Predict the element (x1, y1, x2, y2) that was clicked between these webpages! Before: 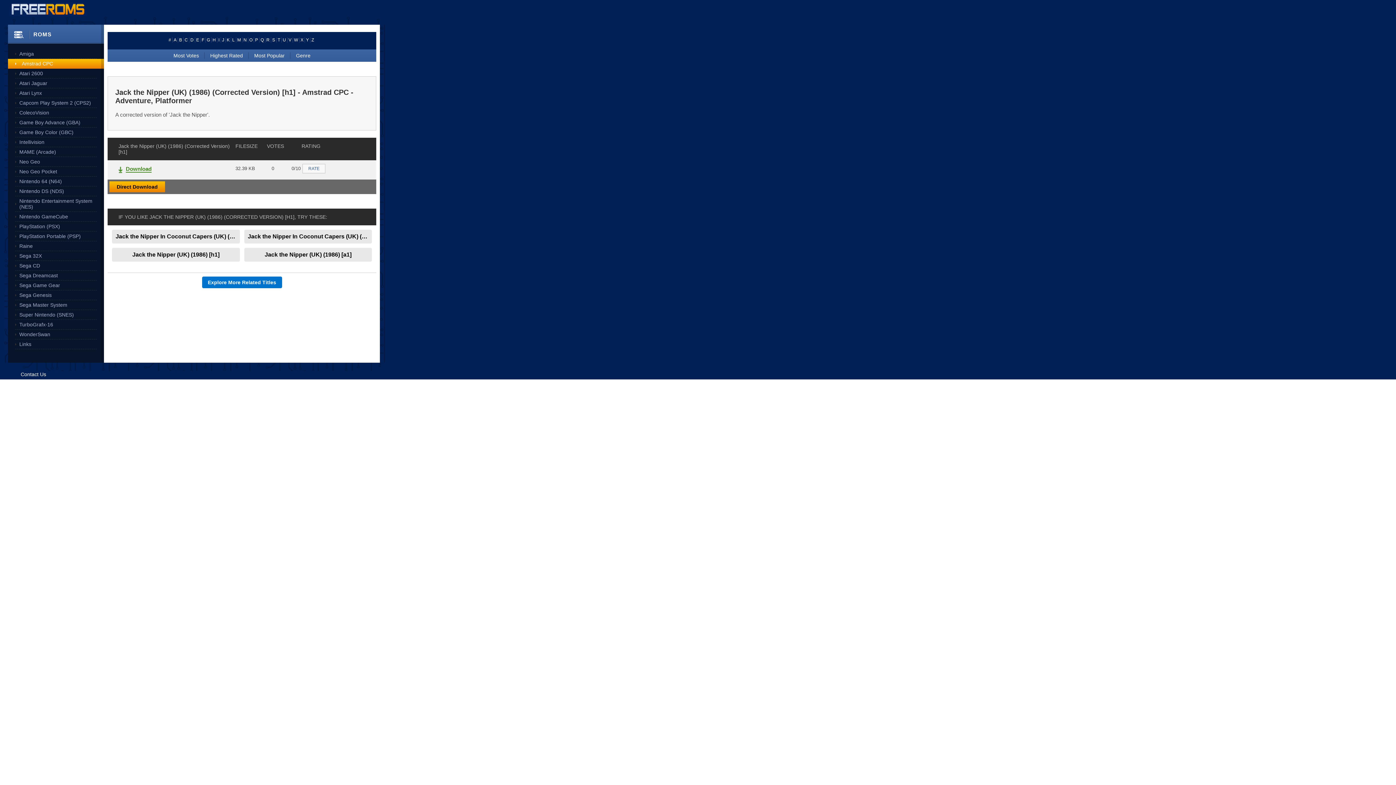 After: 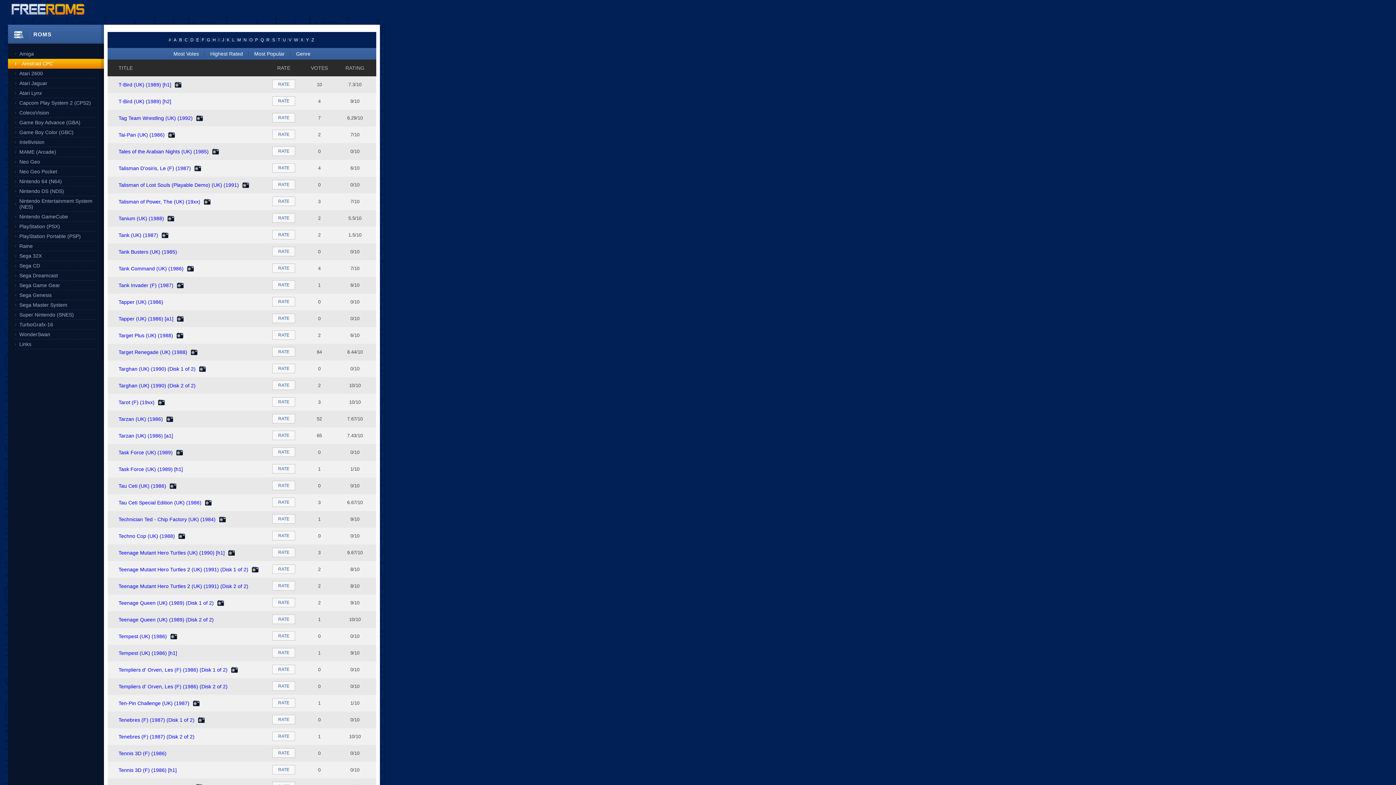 Action: label: T bbox: (276, 37, 281, 42)